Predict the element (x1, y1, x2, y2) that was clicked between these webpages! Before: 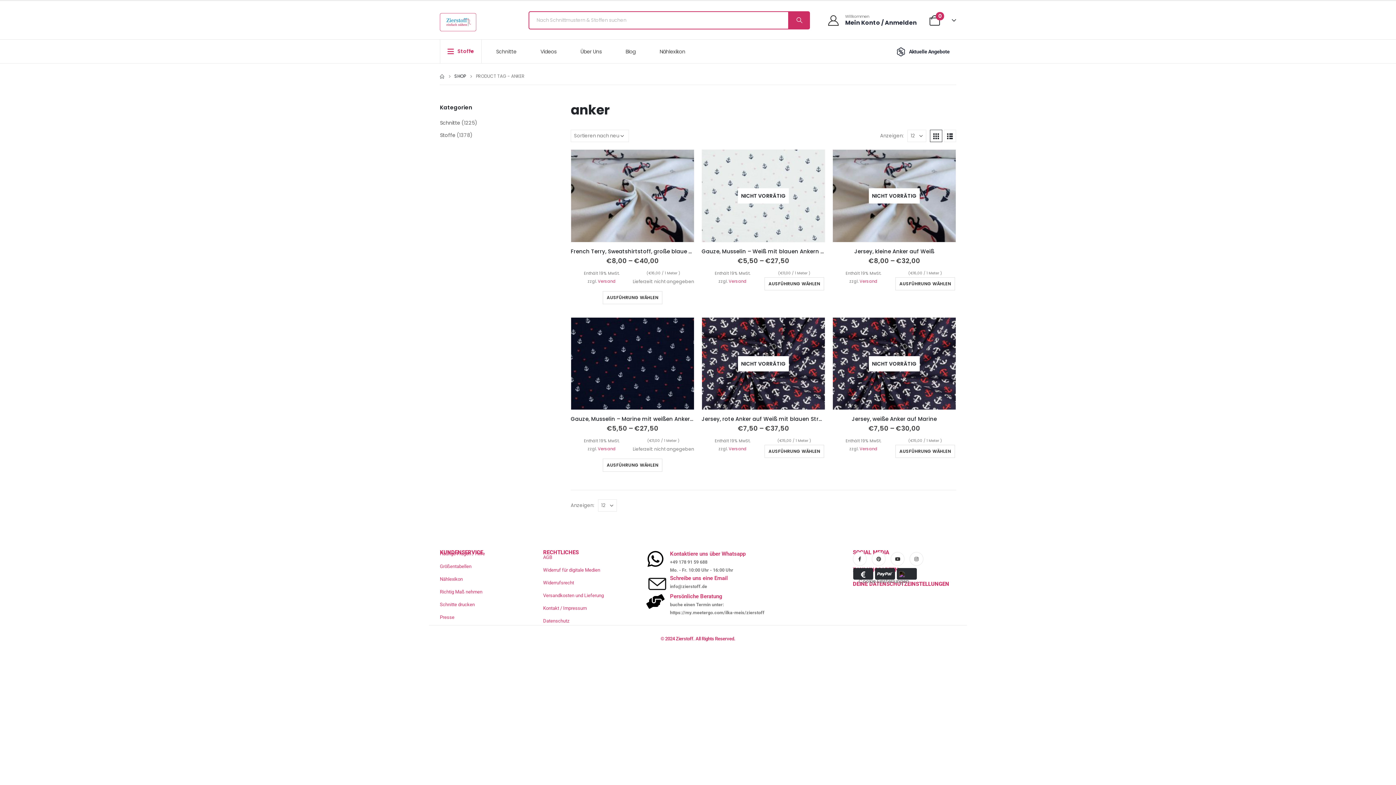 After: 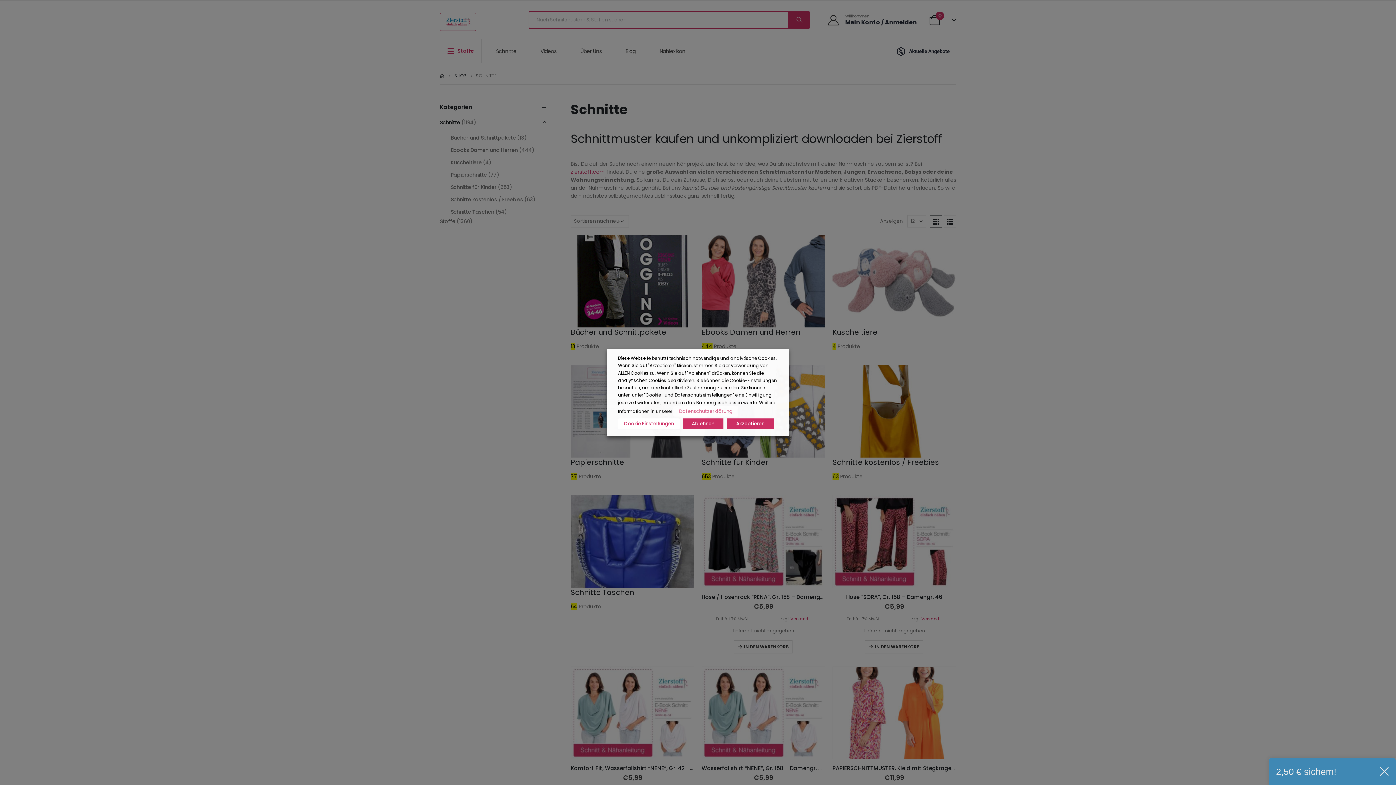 Action: bbox: (440, 116, 460, 129) label: Schnitte